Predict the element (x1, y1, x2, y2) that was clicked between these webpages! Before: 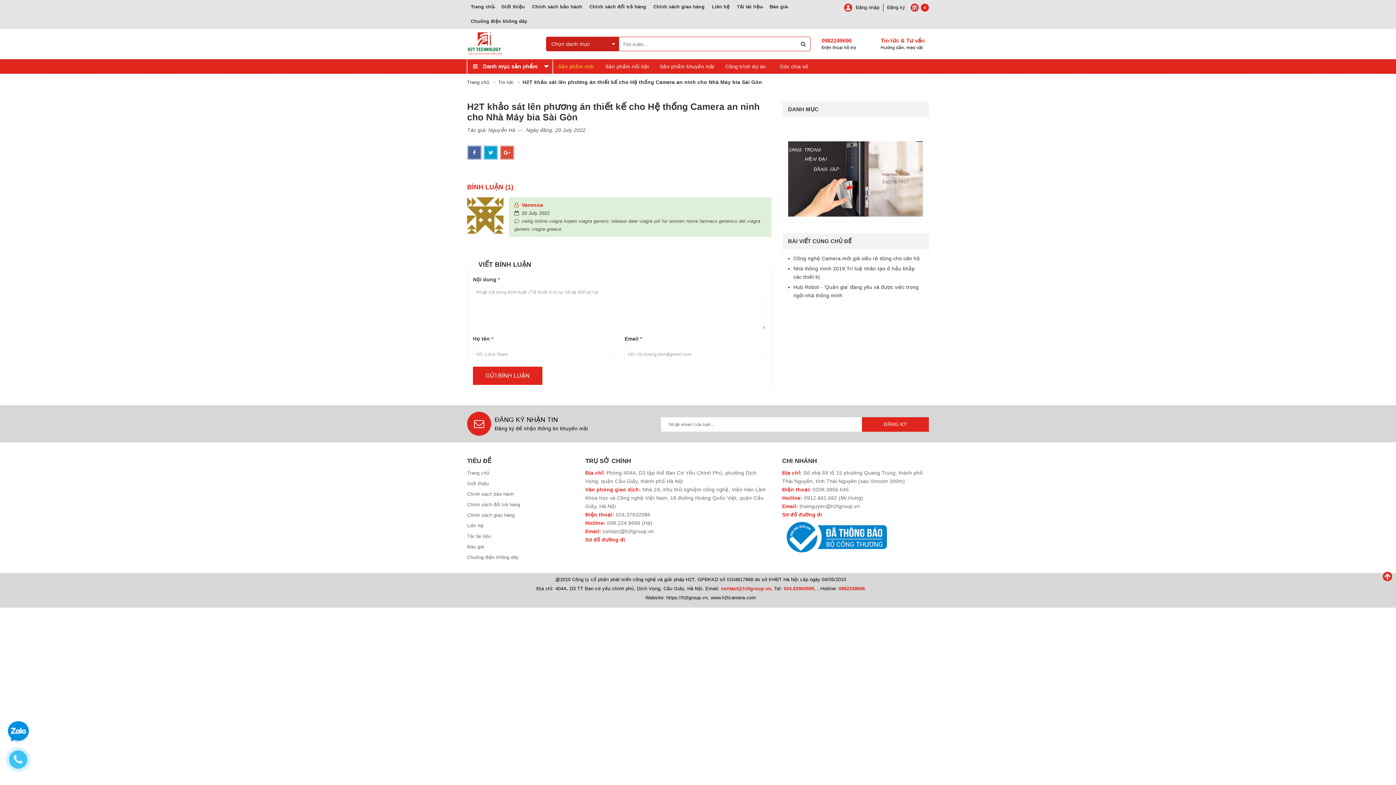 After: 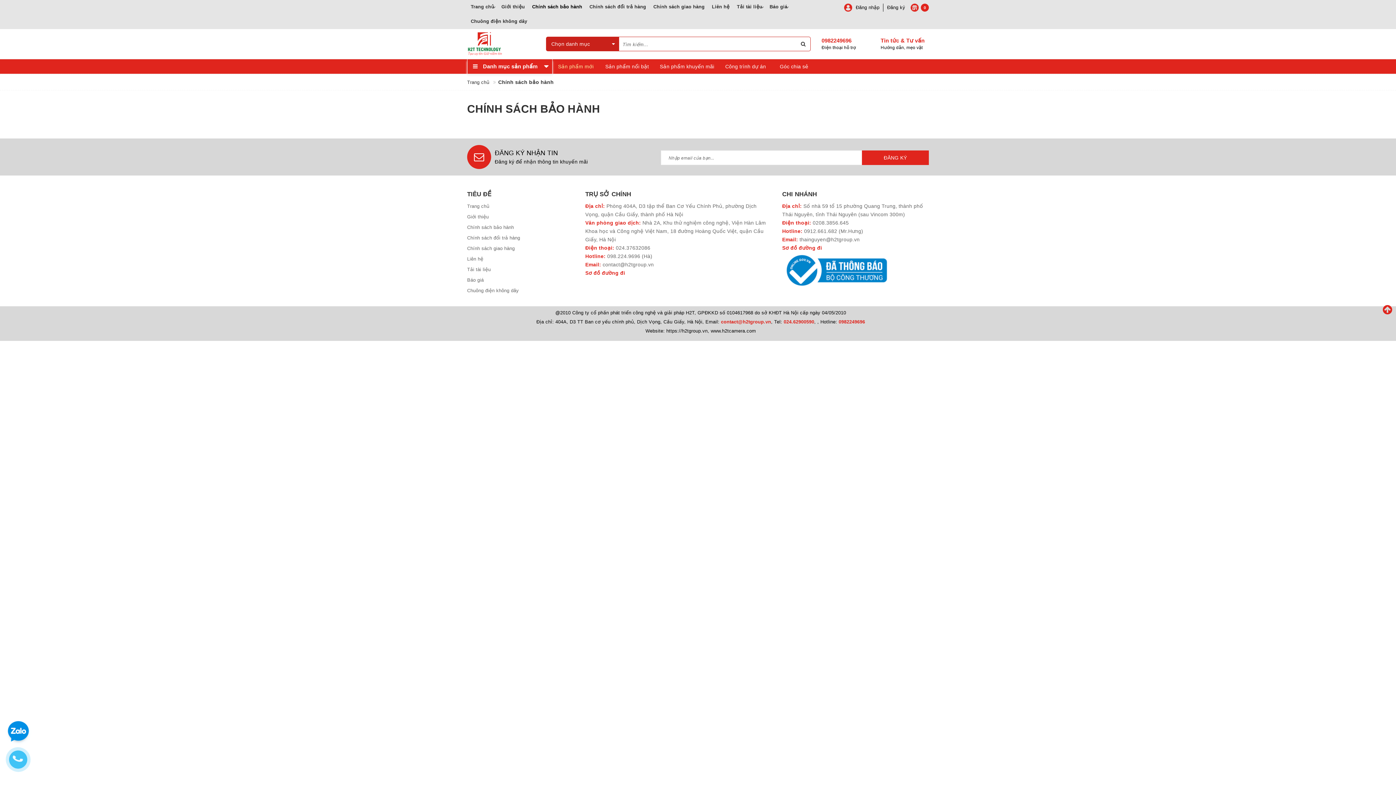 Action: label: Chính sách bảo hành bbox: (528, 0, 586, 14)